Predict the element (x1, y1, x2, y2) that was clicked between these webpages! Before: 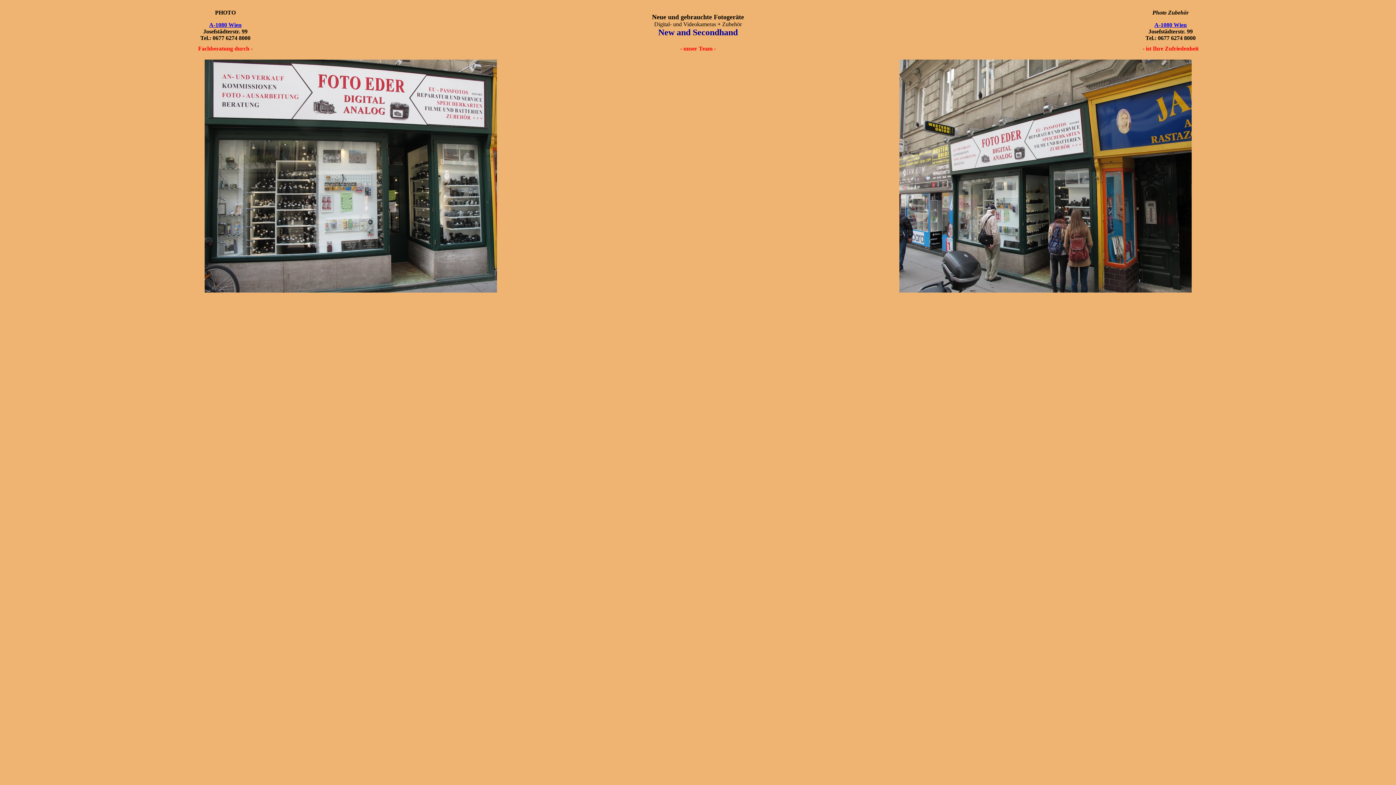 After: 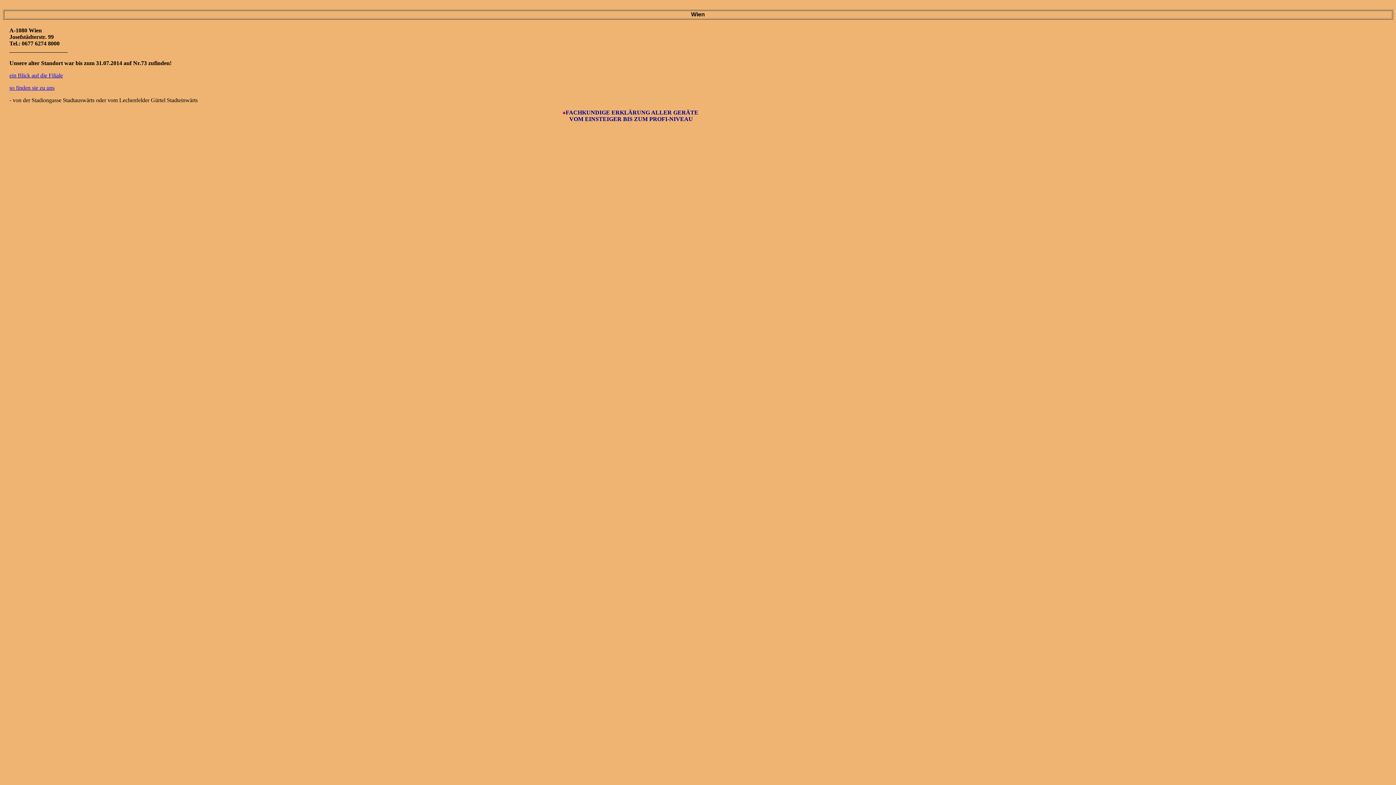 Action: label: A-1080 Wien bbox: (1154, 21, 1187, 28)